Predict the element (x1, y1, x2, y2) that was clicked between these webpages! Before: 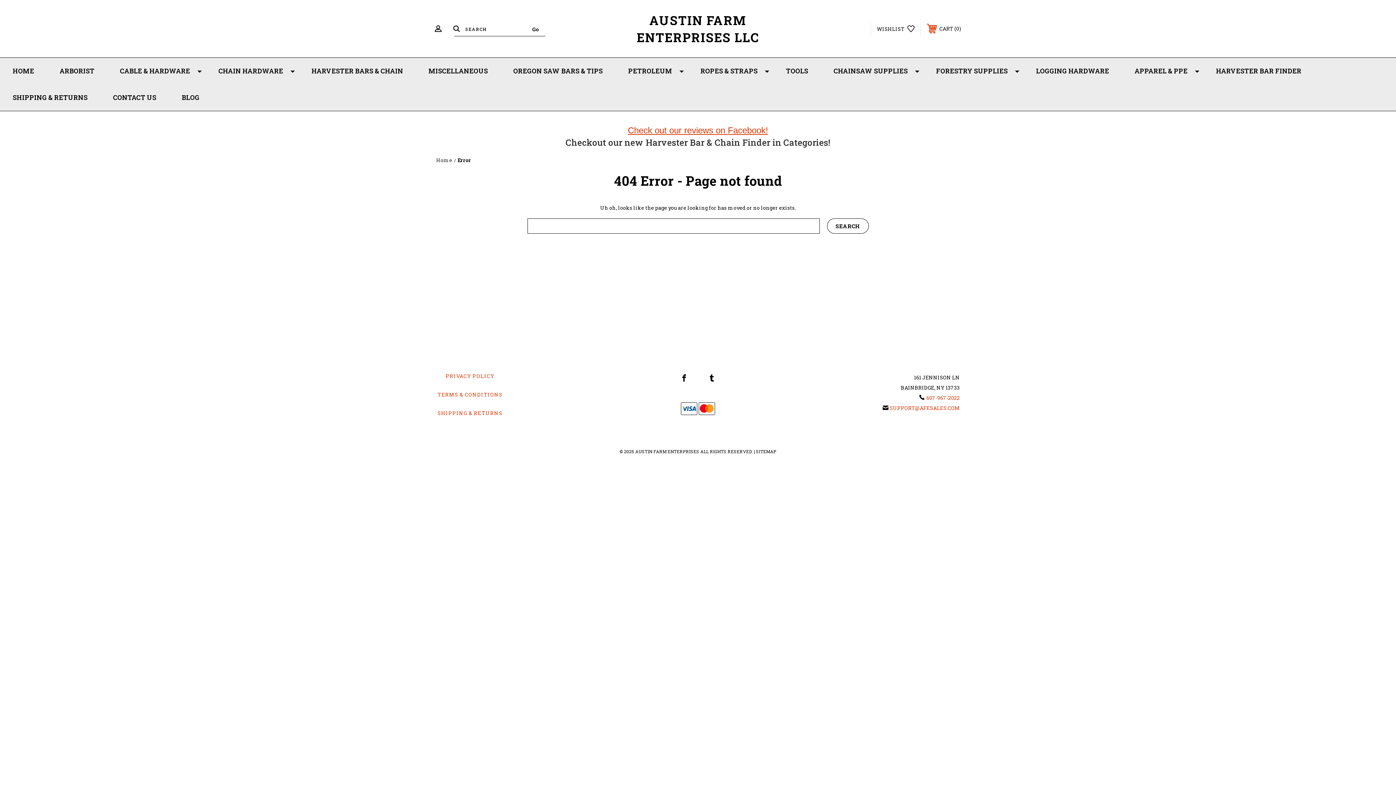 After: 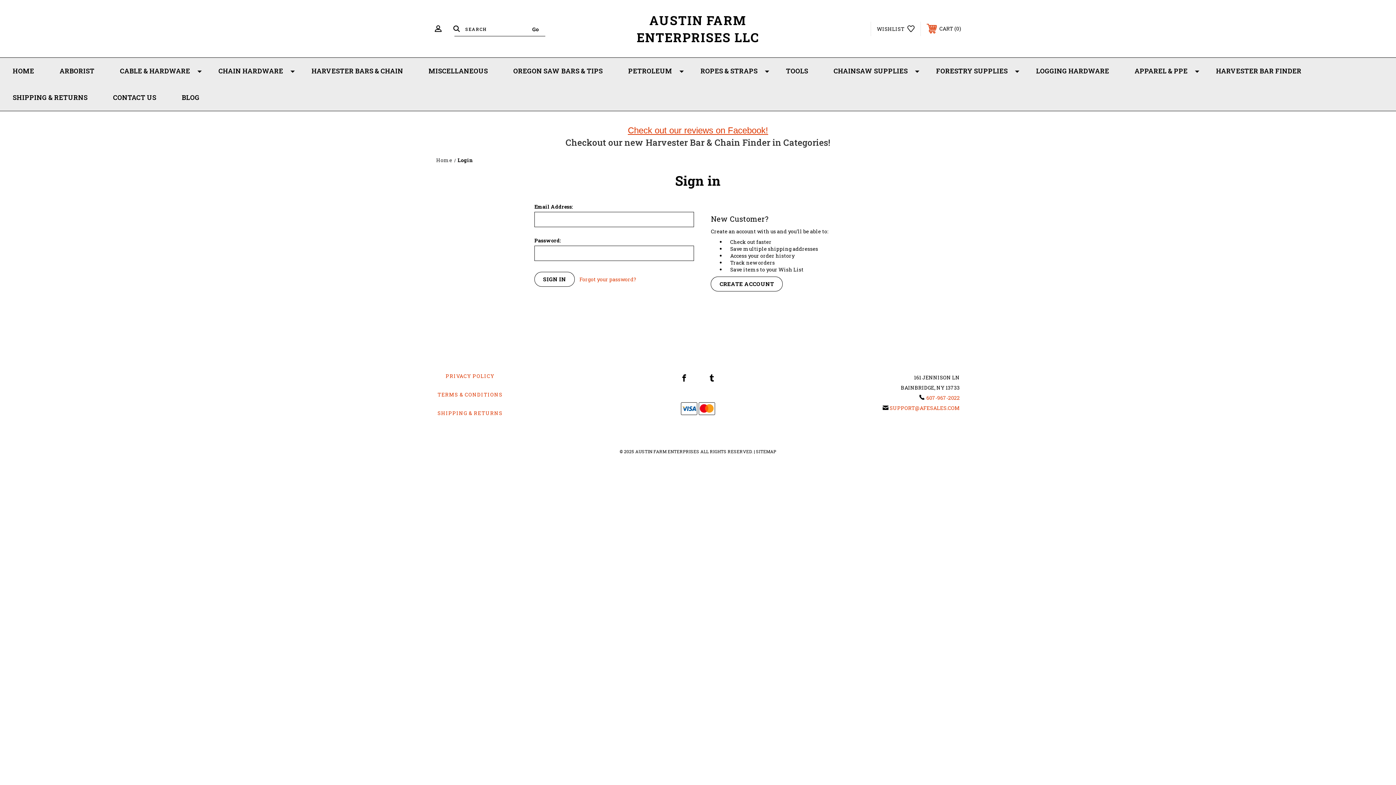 Action: label: WISHLIST  bbox: (871, 21, 920, 35)